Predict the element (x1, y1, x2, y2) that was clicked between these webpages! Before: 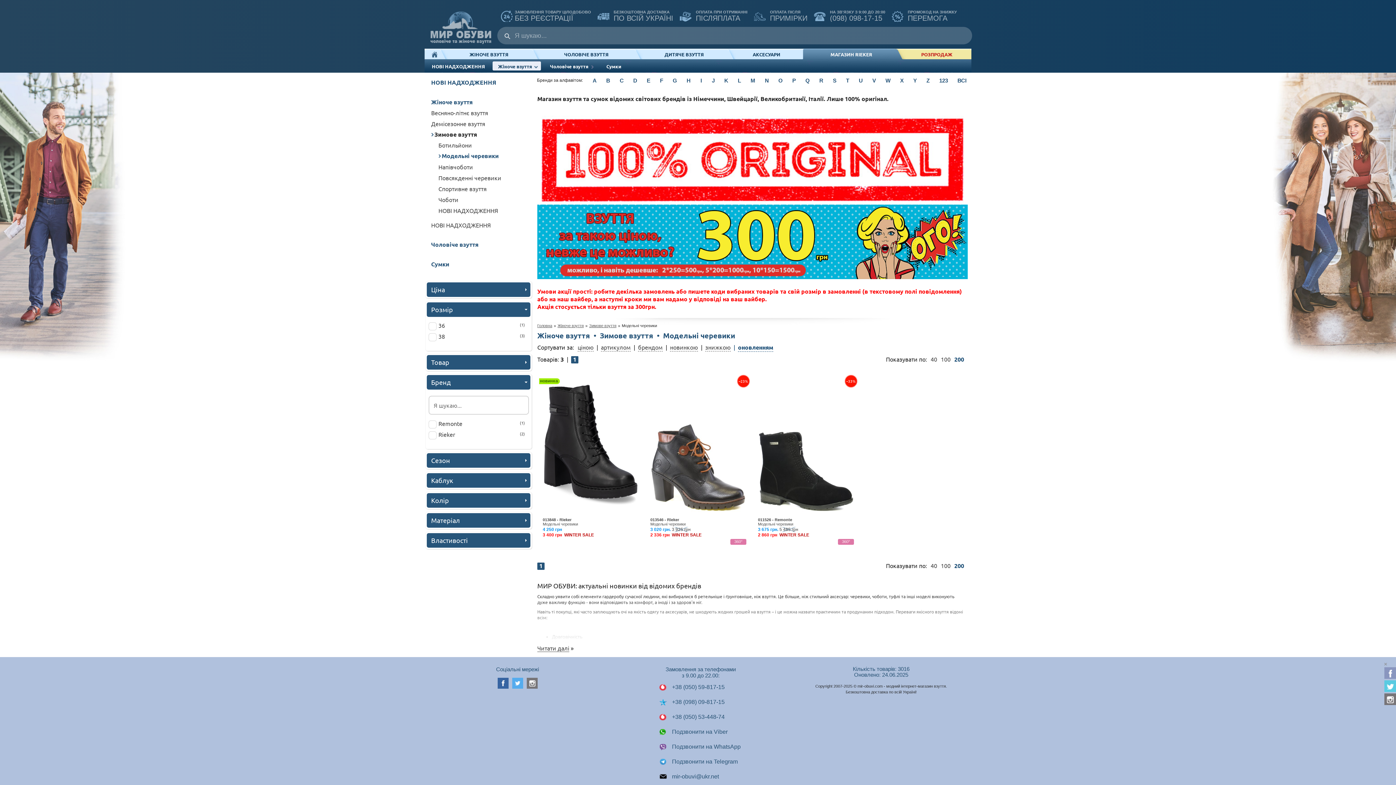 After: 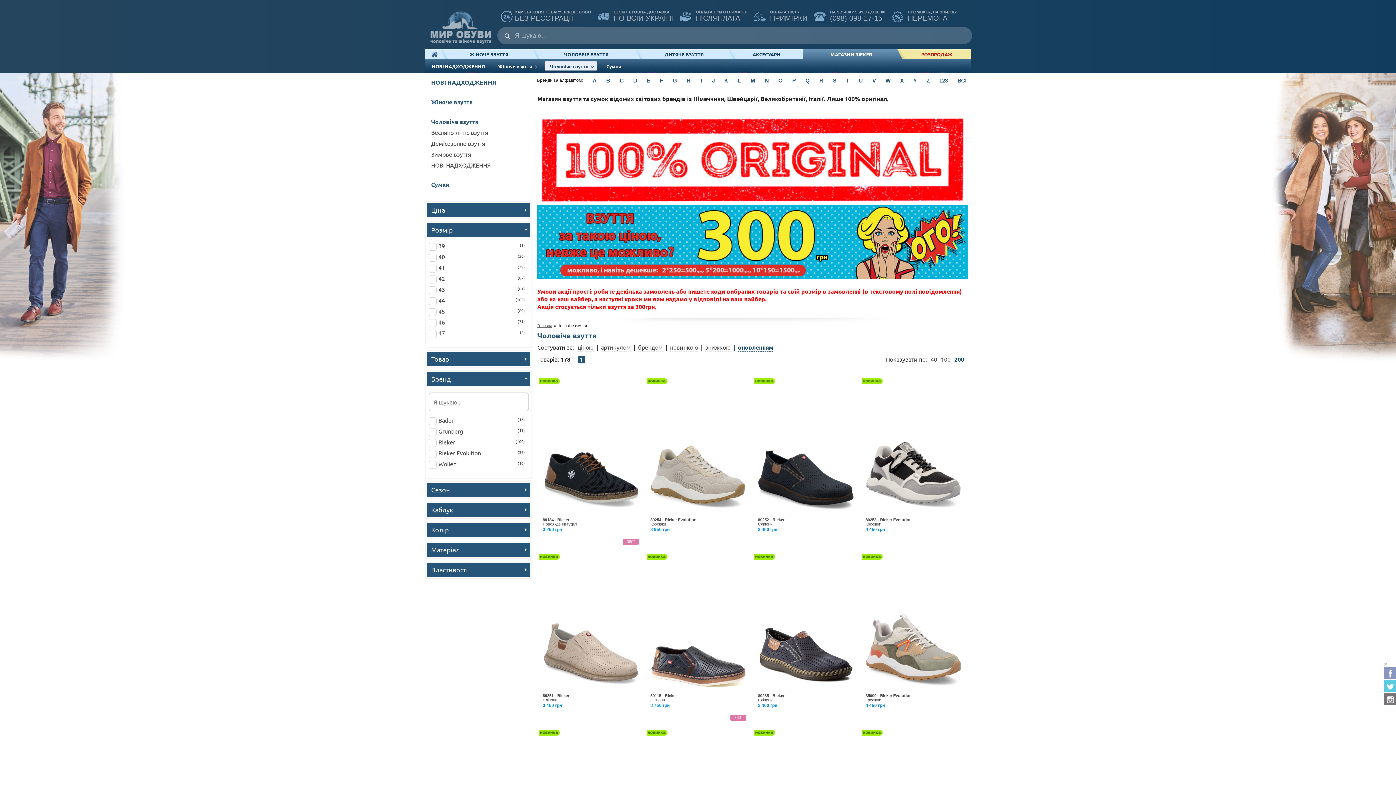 Action: label: Чоловіче взуття bbox: (544, 61, 601, 72)